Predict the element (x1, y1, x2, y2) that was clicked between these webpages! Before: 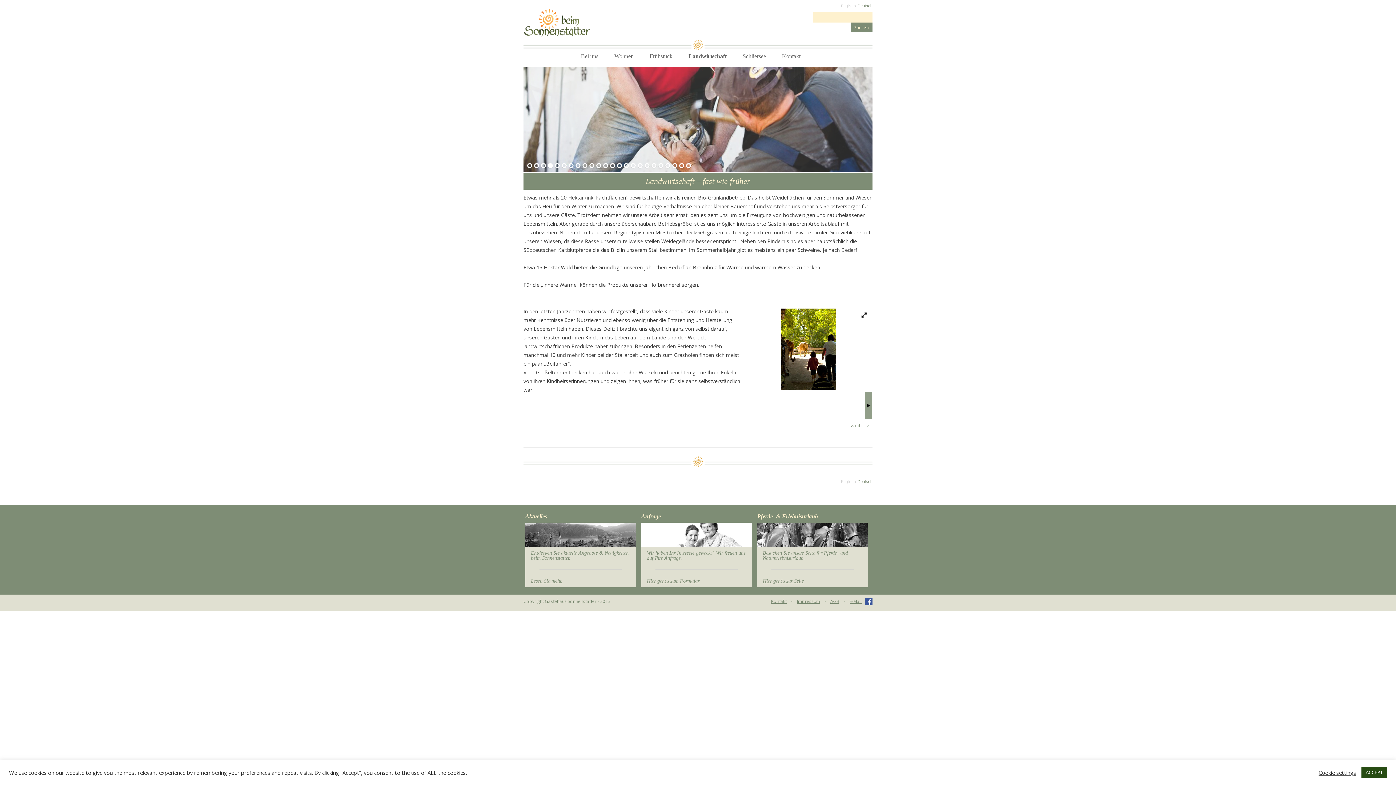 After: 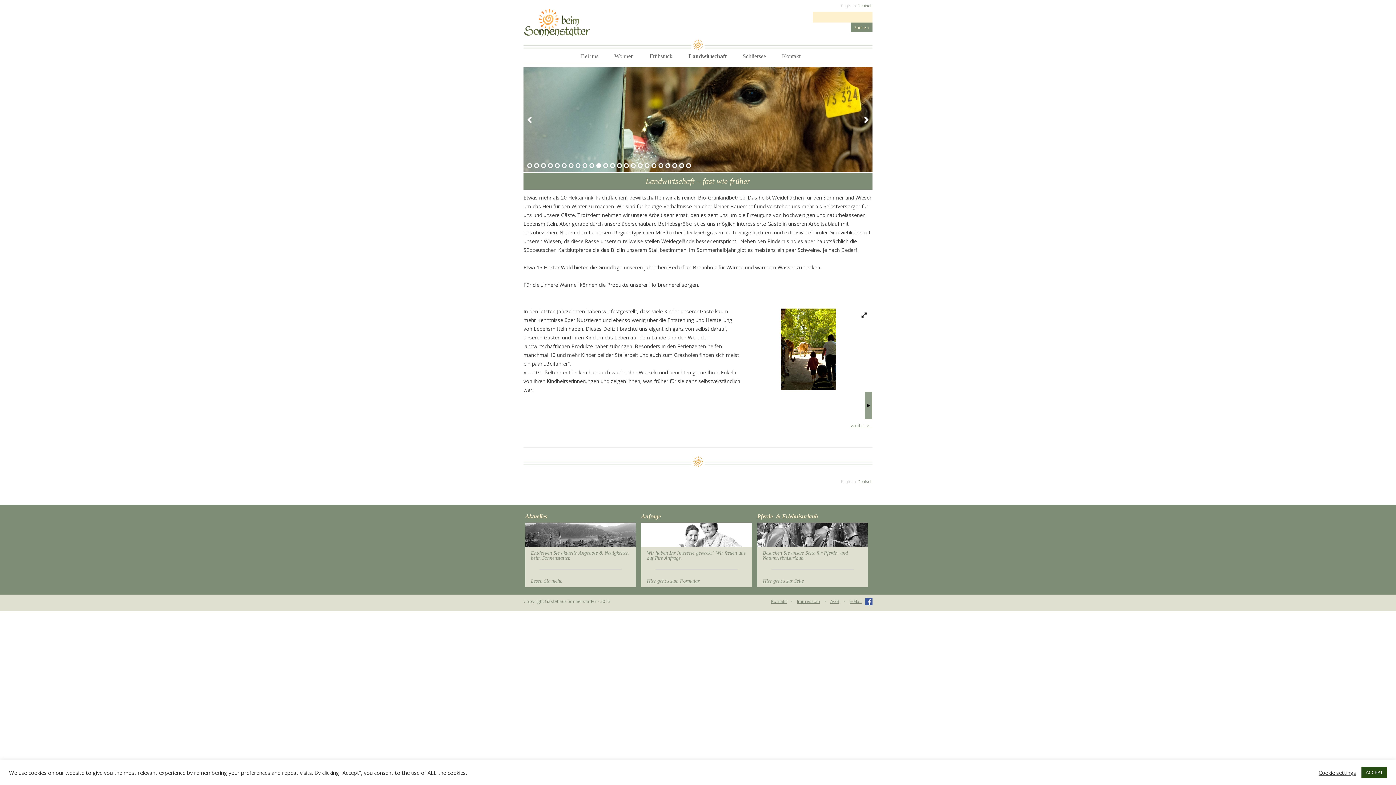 Action: label: 11 bbox: (596, 163, 601, 168)